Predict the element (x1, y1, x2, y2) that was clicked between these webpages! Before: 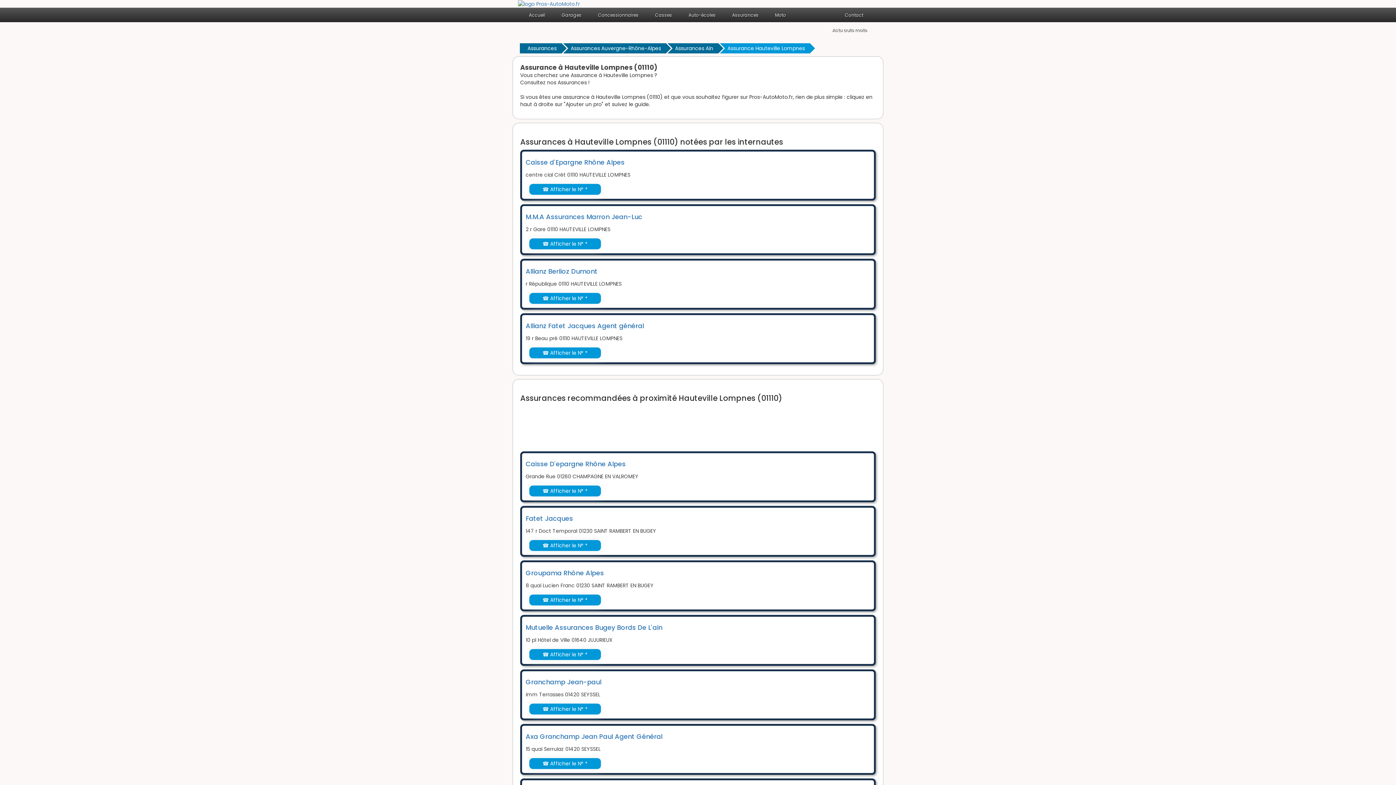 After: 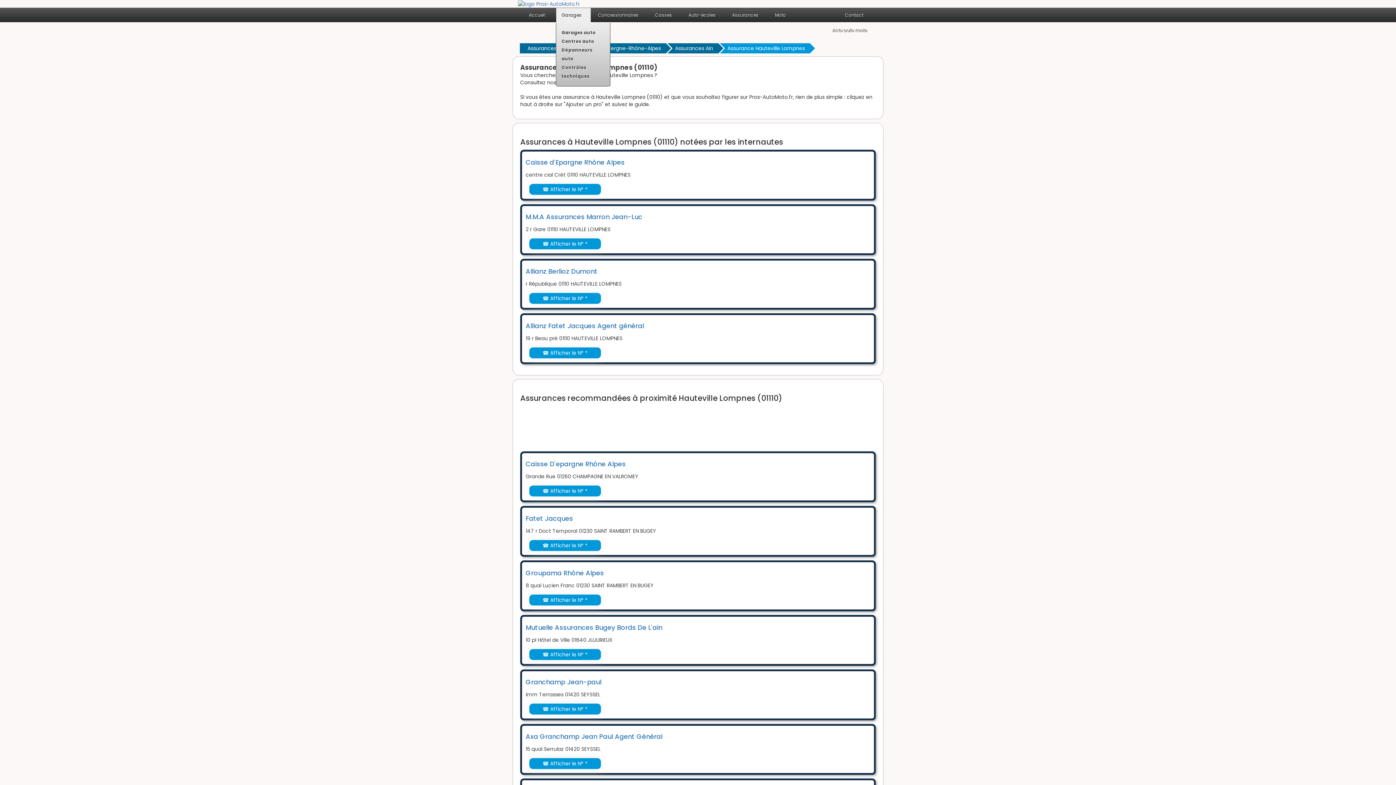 Action: bbox: (556, 8, 590, 22) label: Garages